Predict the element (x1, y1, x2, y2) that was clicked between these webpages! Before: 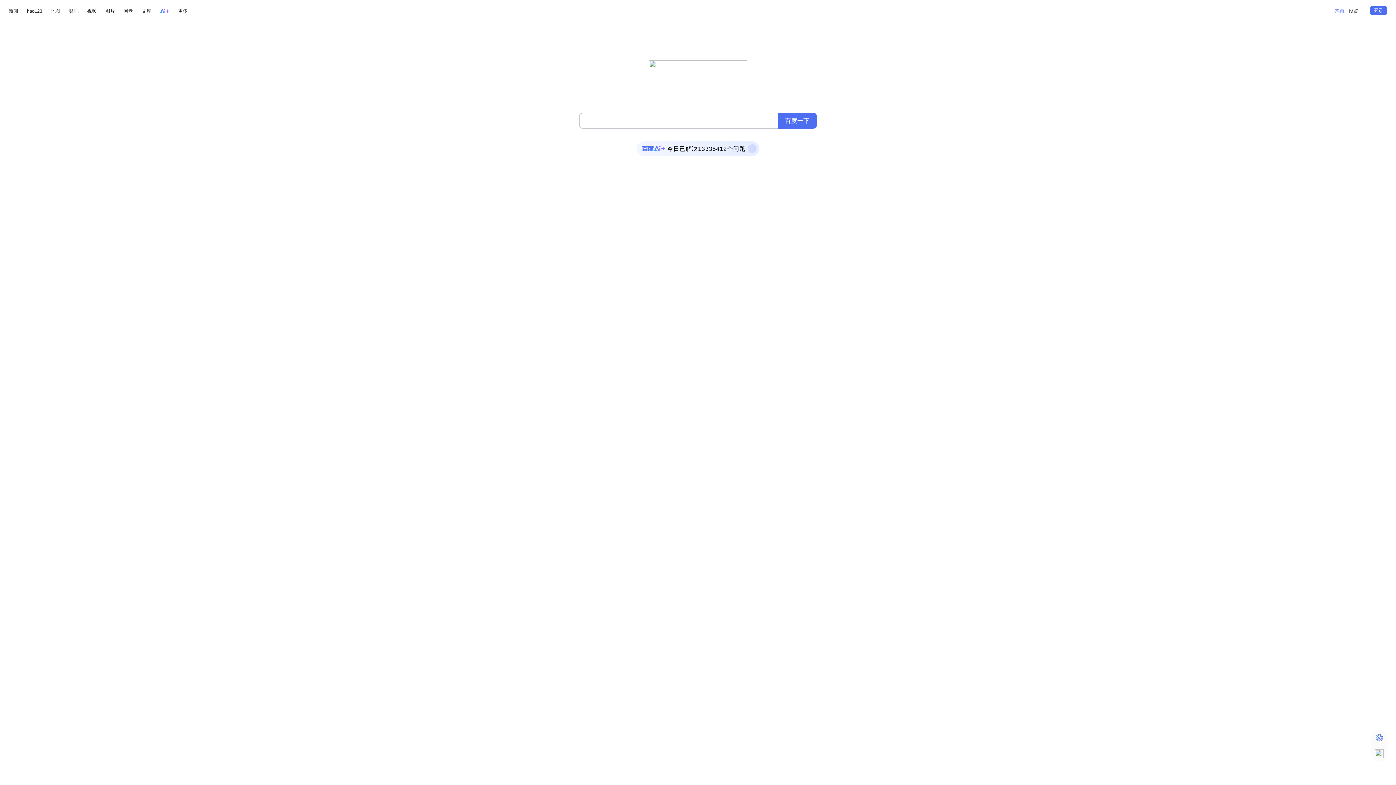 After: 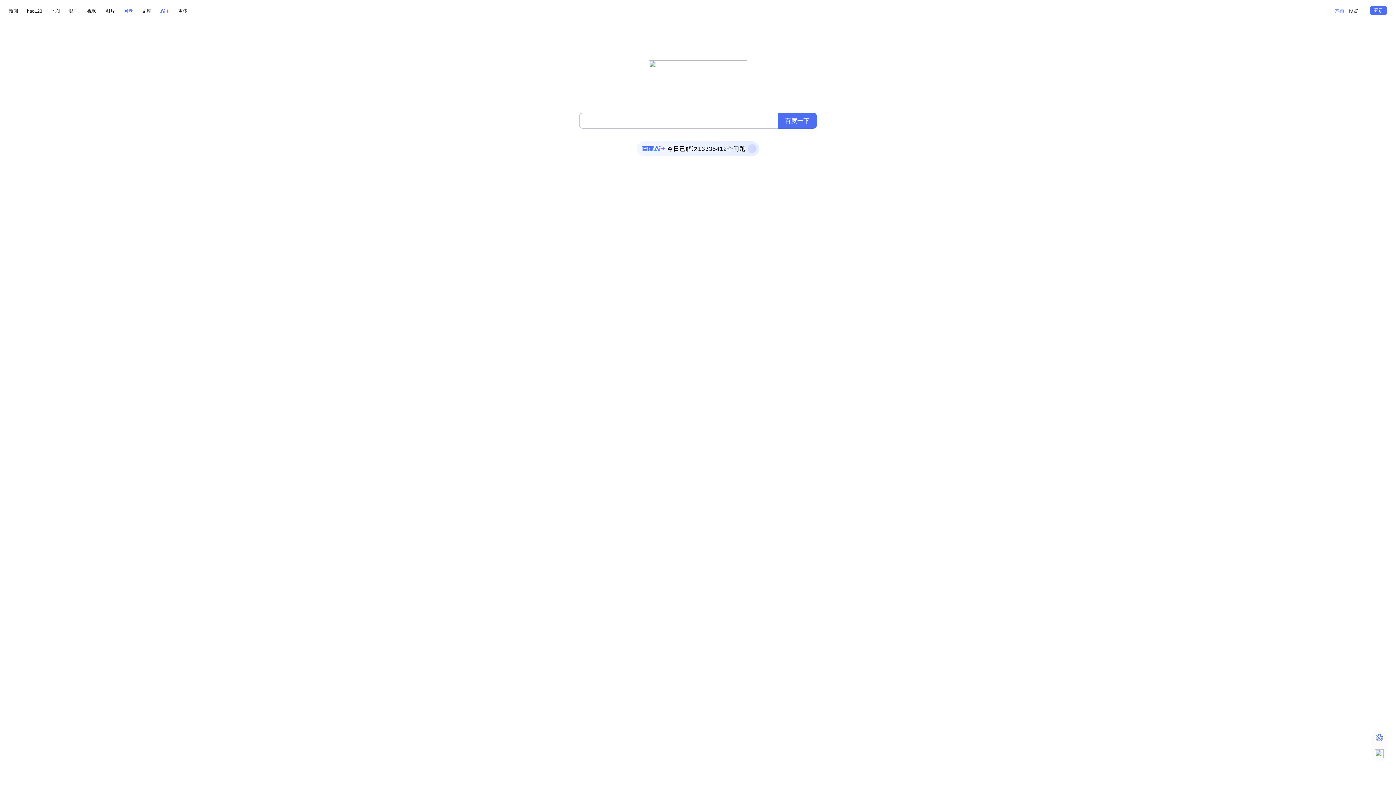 Action: label: 网盘 bbox: (123, 6, 133, 15)